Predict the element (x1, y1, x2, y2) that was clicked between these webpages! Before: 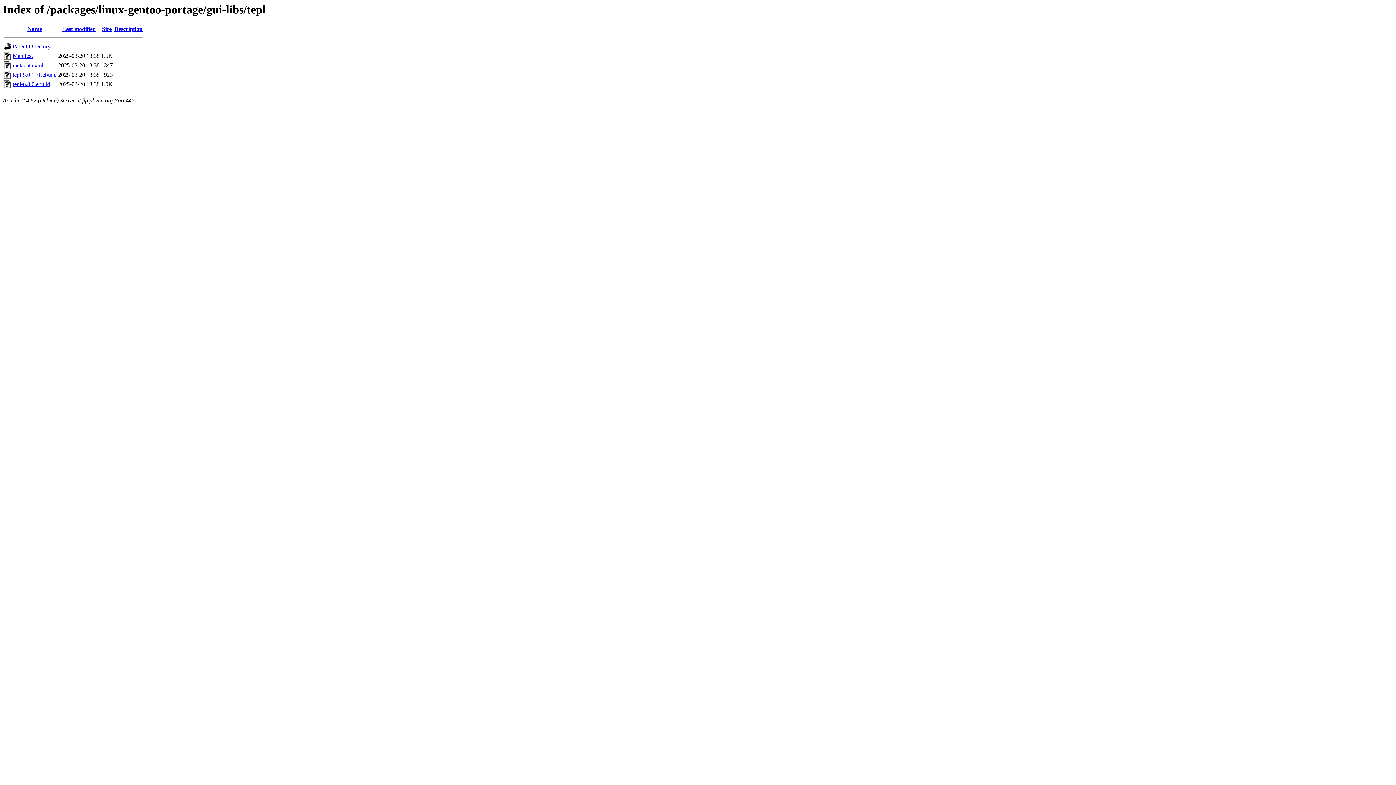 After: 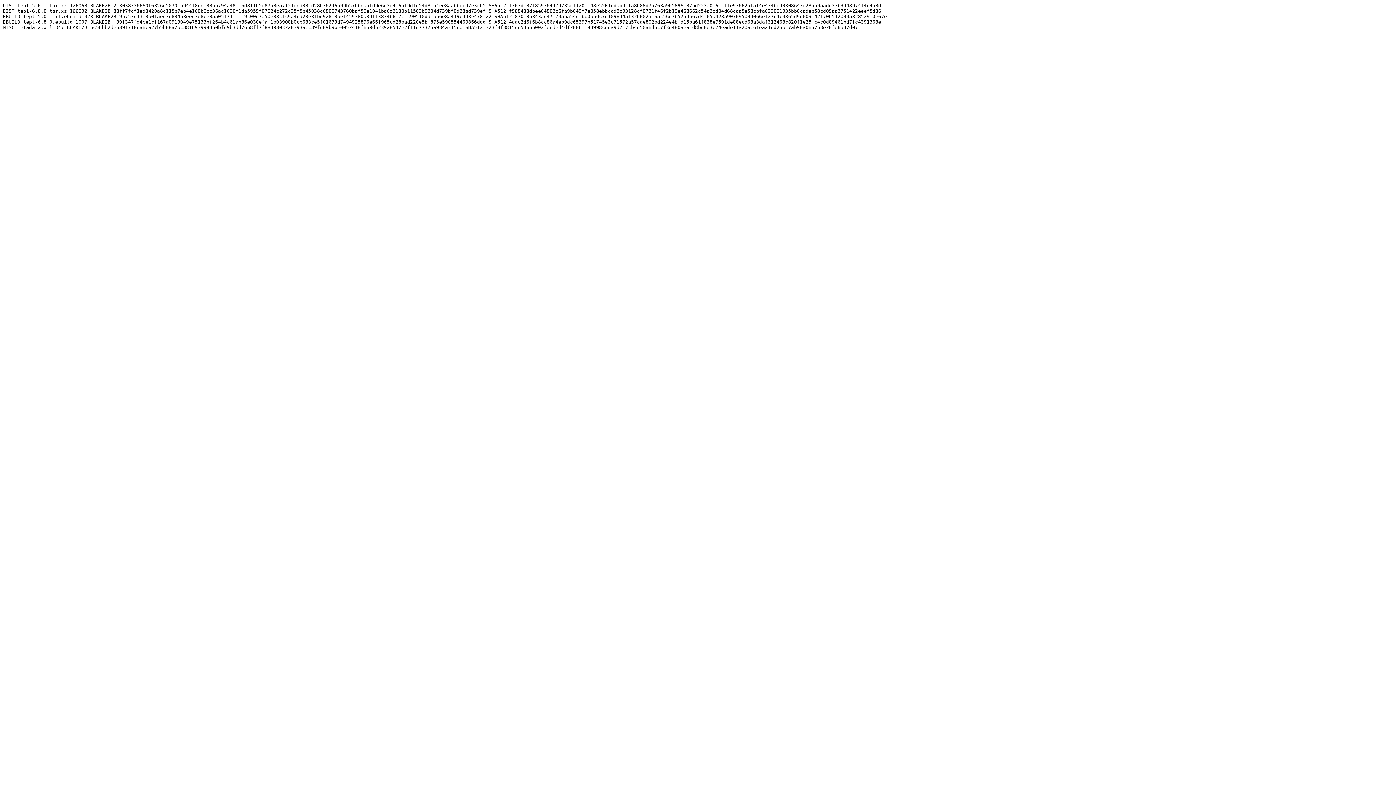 Action: bbox: (12, 52, 32, 59) label: Manifest